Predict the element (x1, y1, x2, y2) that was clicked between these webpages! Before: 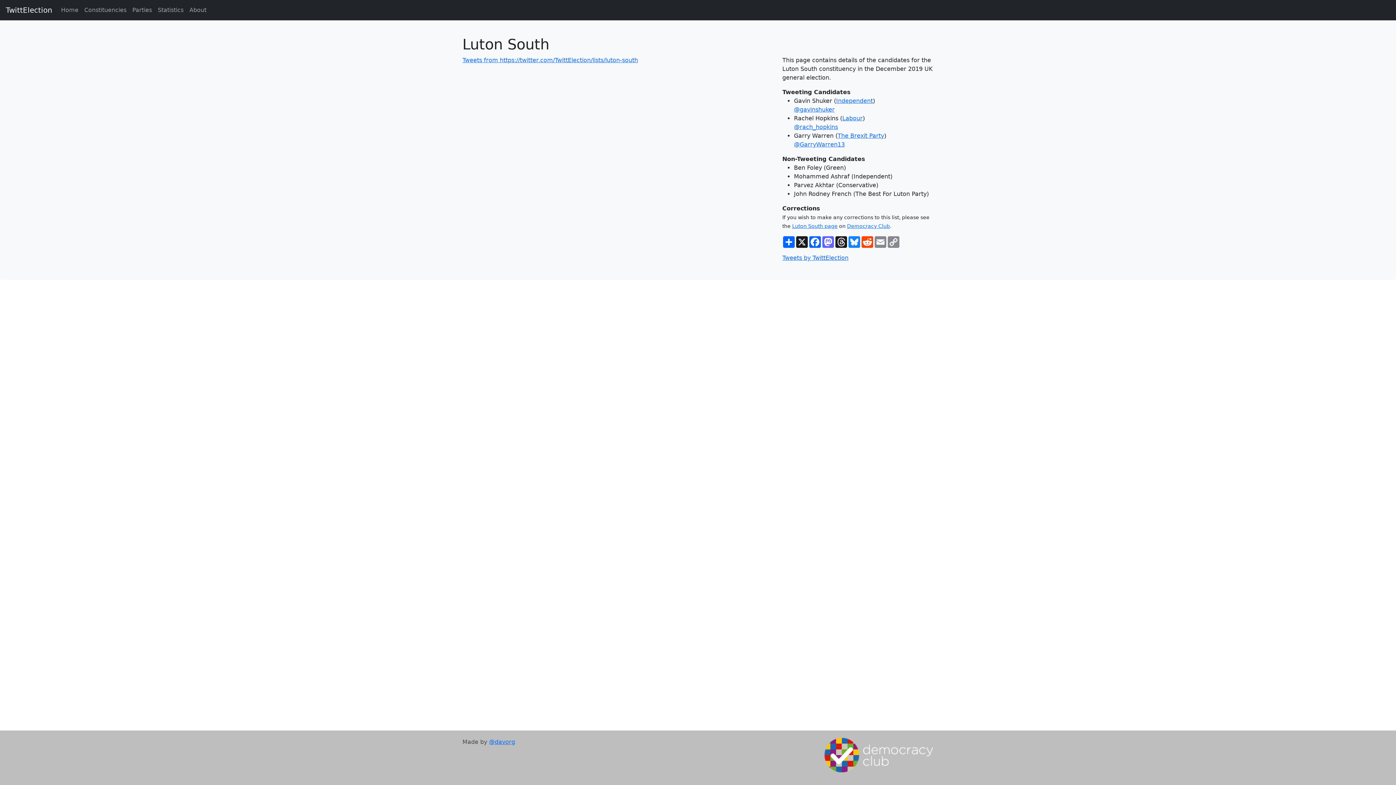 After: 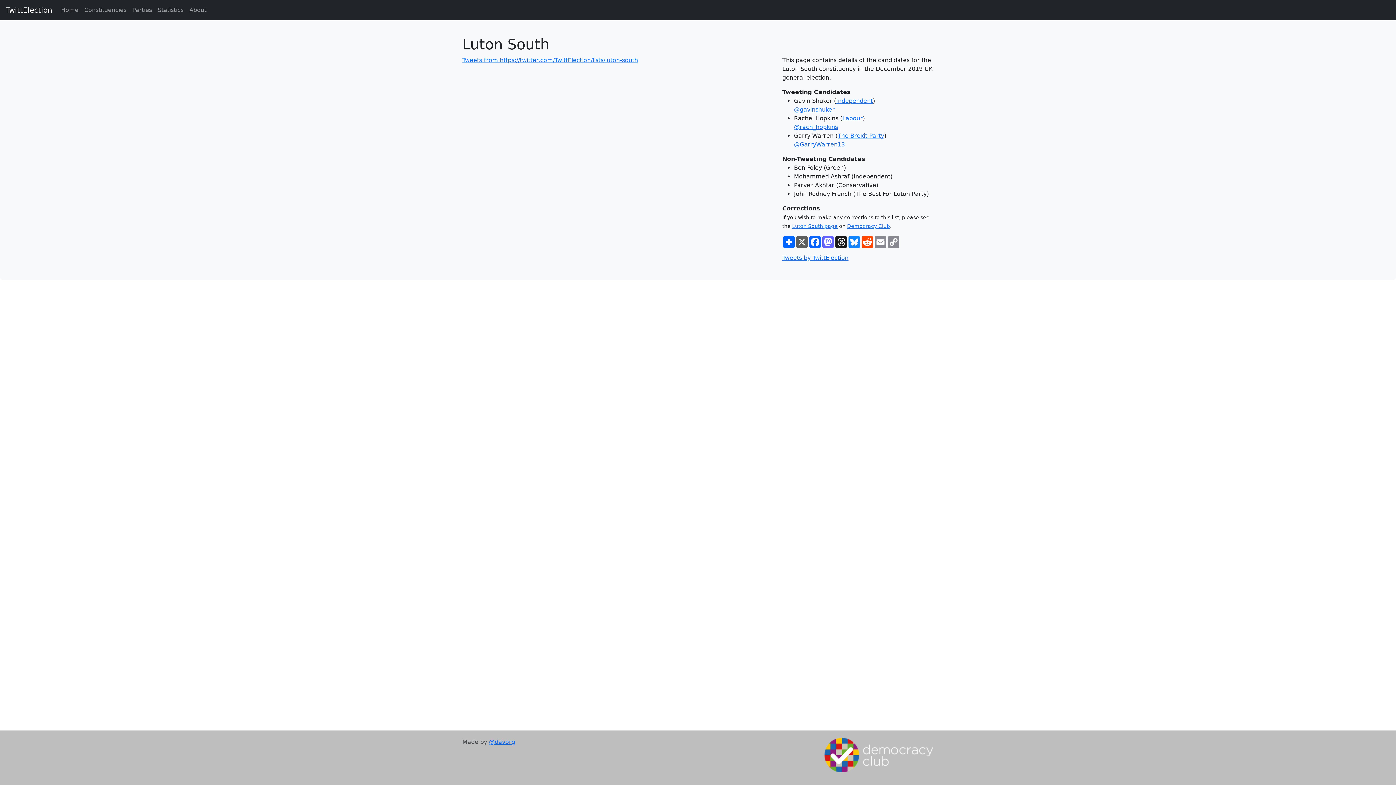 Action: bbox: (795, 236, 808, 248) label: X